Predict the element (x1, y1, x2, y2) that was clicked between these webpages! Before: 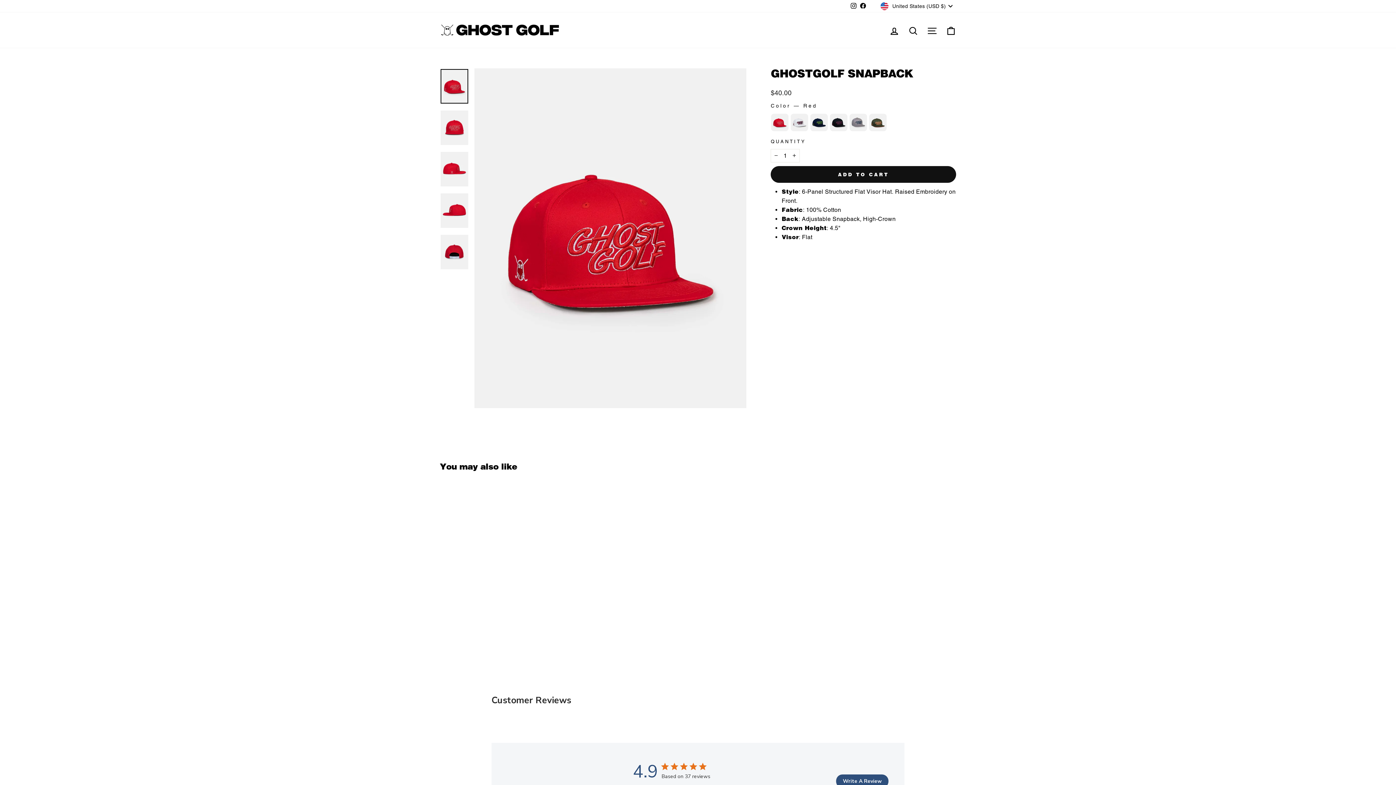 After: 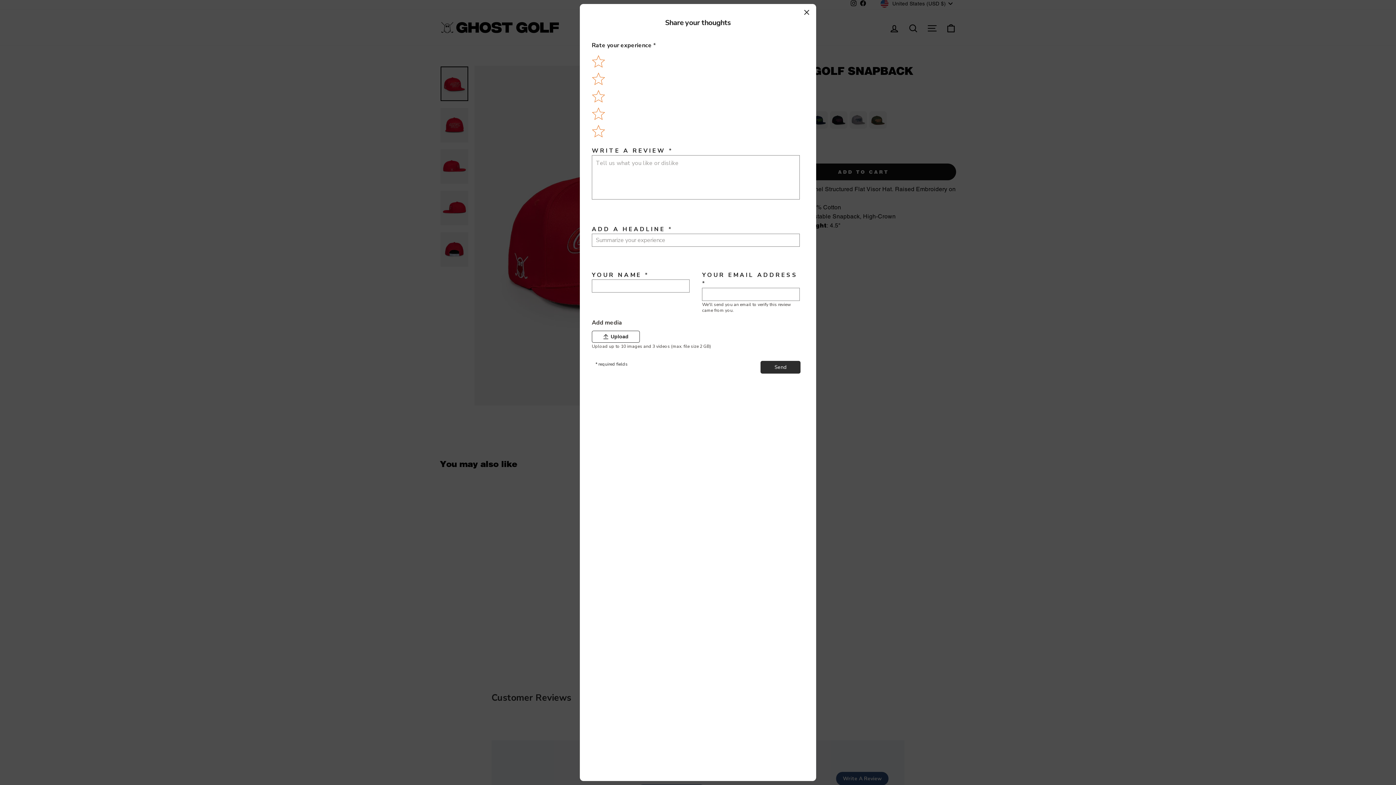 Action: label: Write A Review bbox: (836, 774, 888, 788)